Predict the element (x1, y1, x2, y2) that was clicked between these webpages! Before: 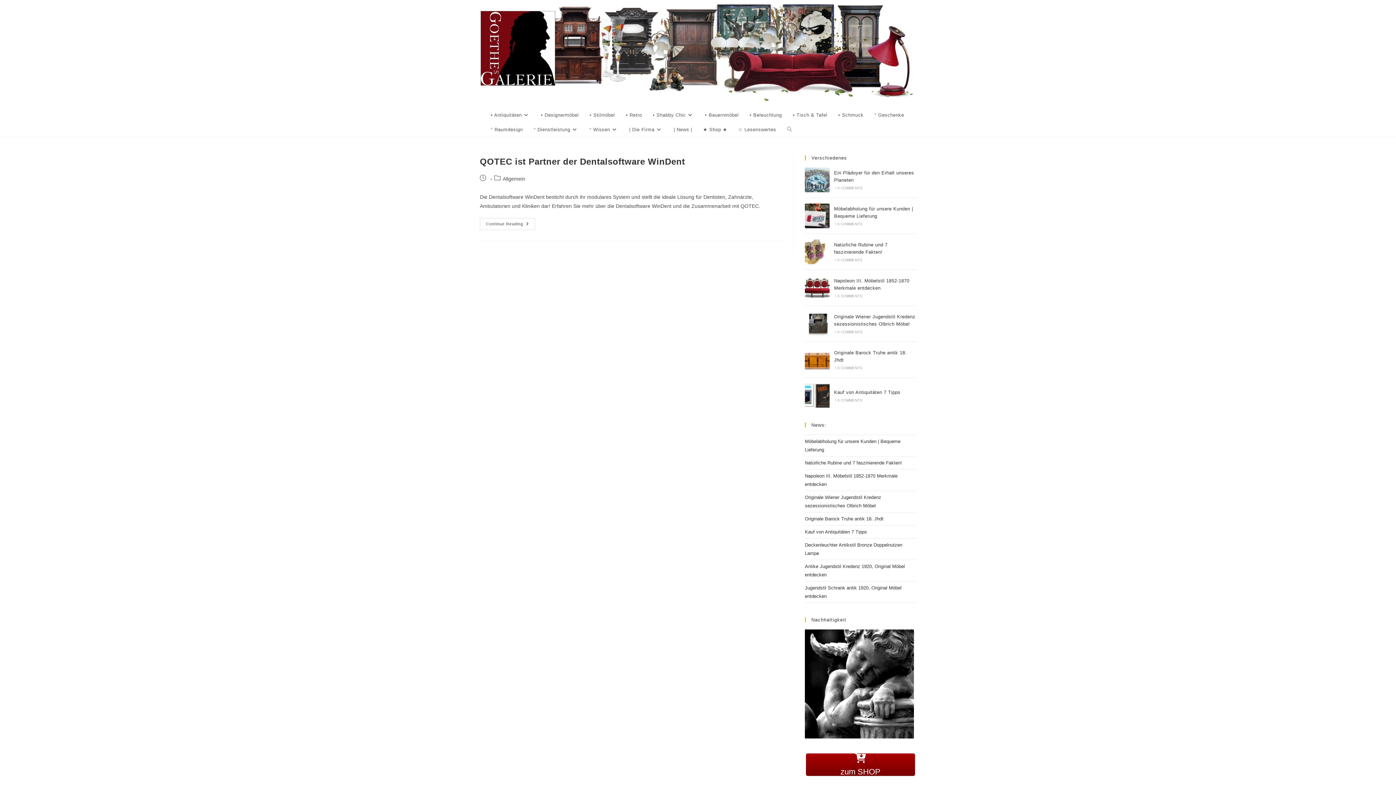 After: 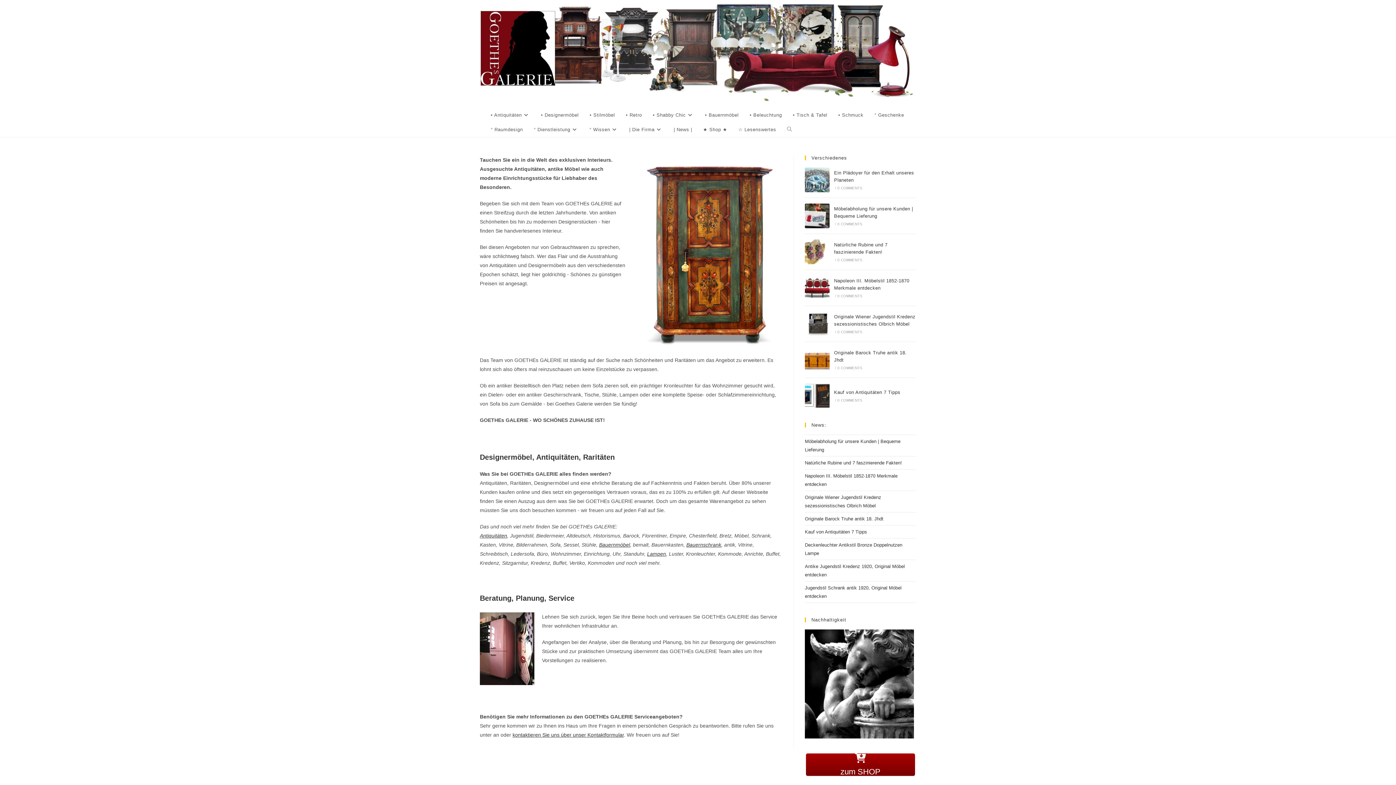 Action: label: | Die Firma bbox: (623, 122, 668, 137)